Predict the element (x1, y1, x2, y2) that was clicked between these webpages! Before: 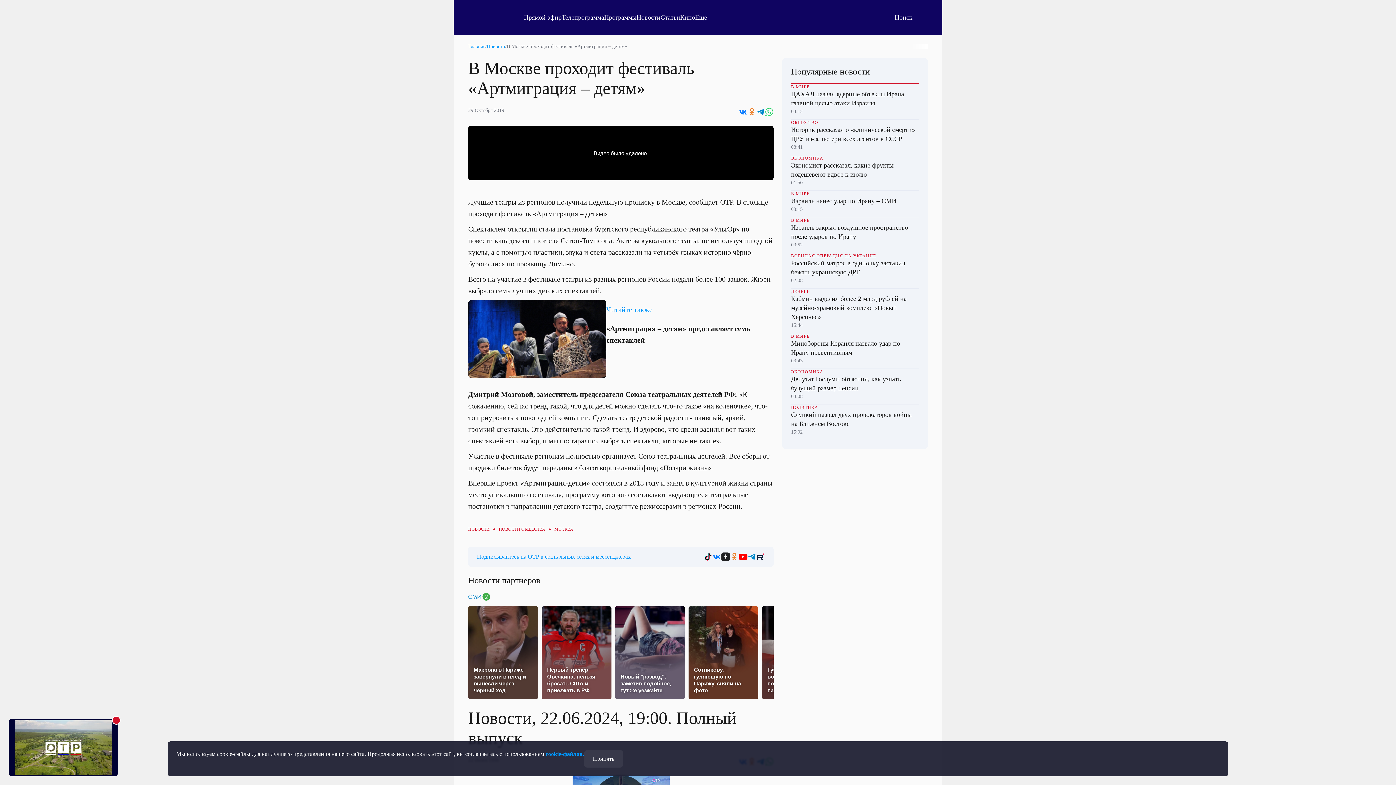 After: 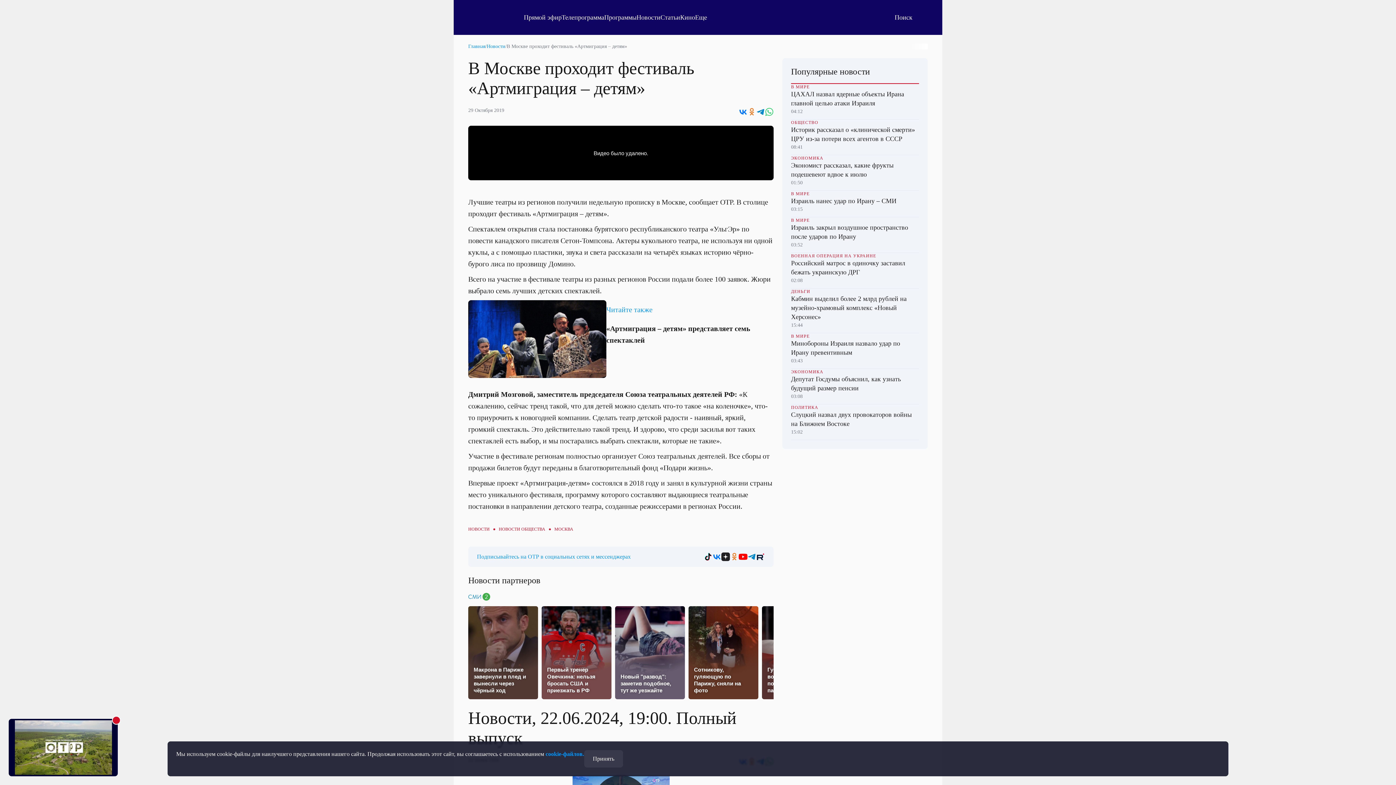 Action: bbox: (747, 552, 756, 561)